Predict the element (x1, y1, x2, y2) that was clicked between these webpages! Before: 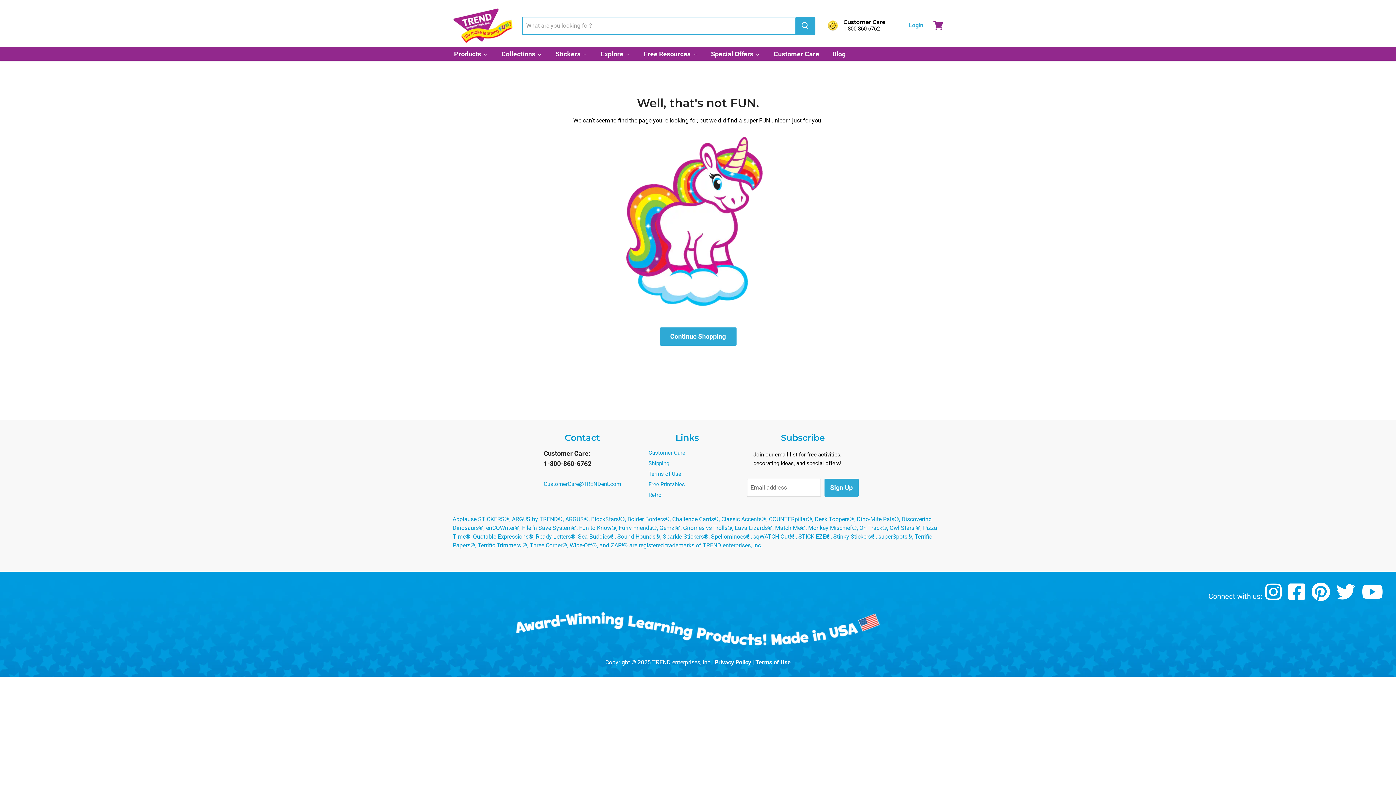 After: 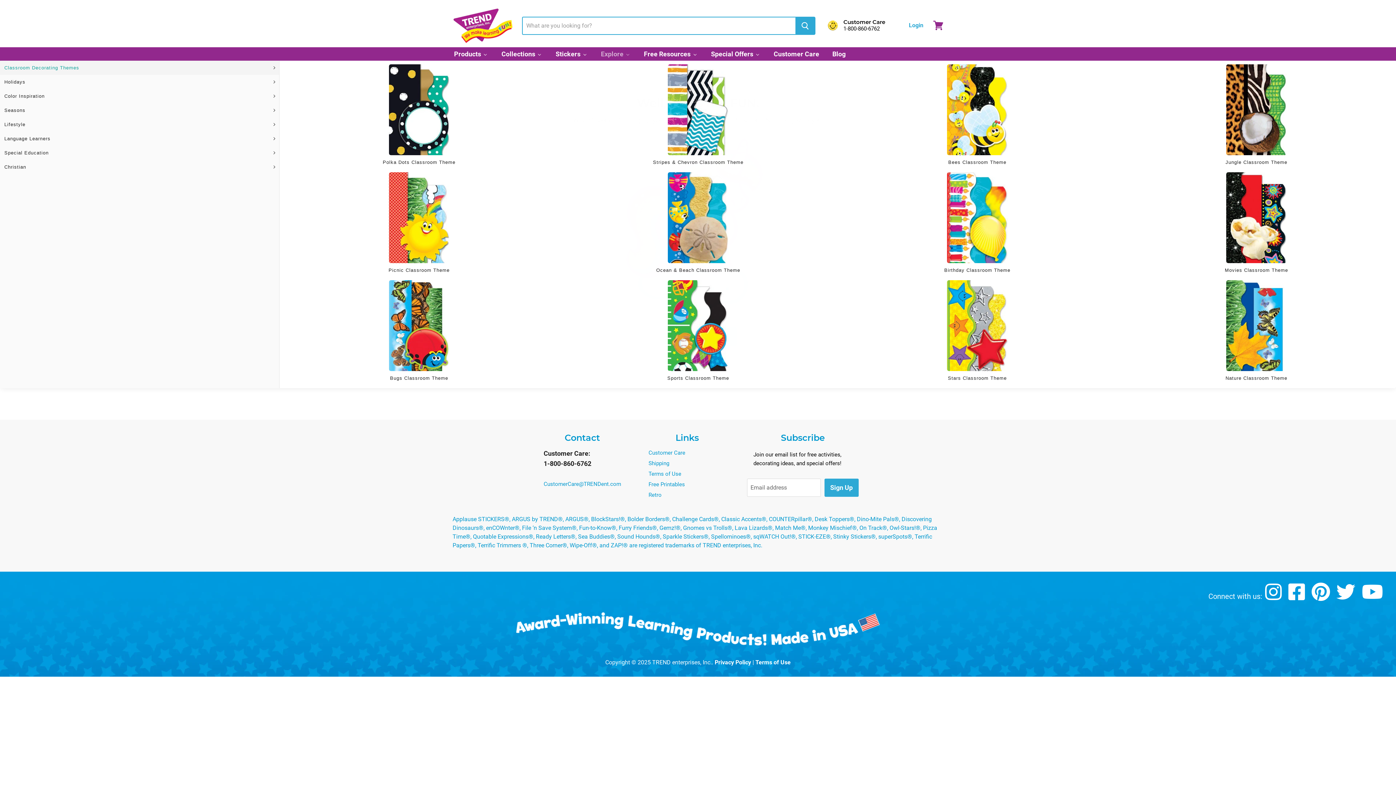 Action: label: Explore bbox: (594, 47, 637, 60)